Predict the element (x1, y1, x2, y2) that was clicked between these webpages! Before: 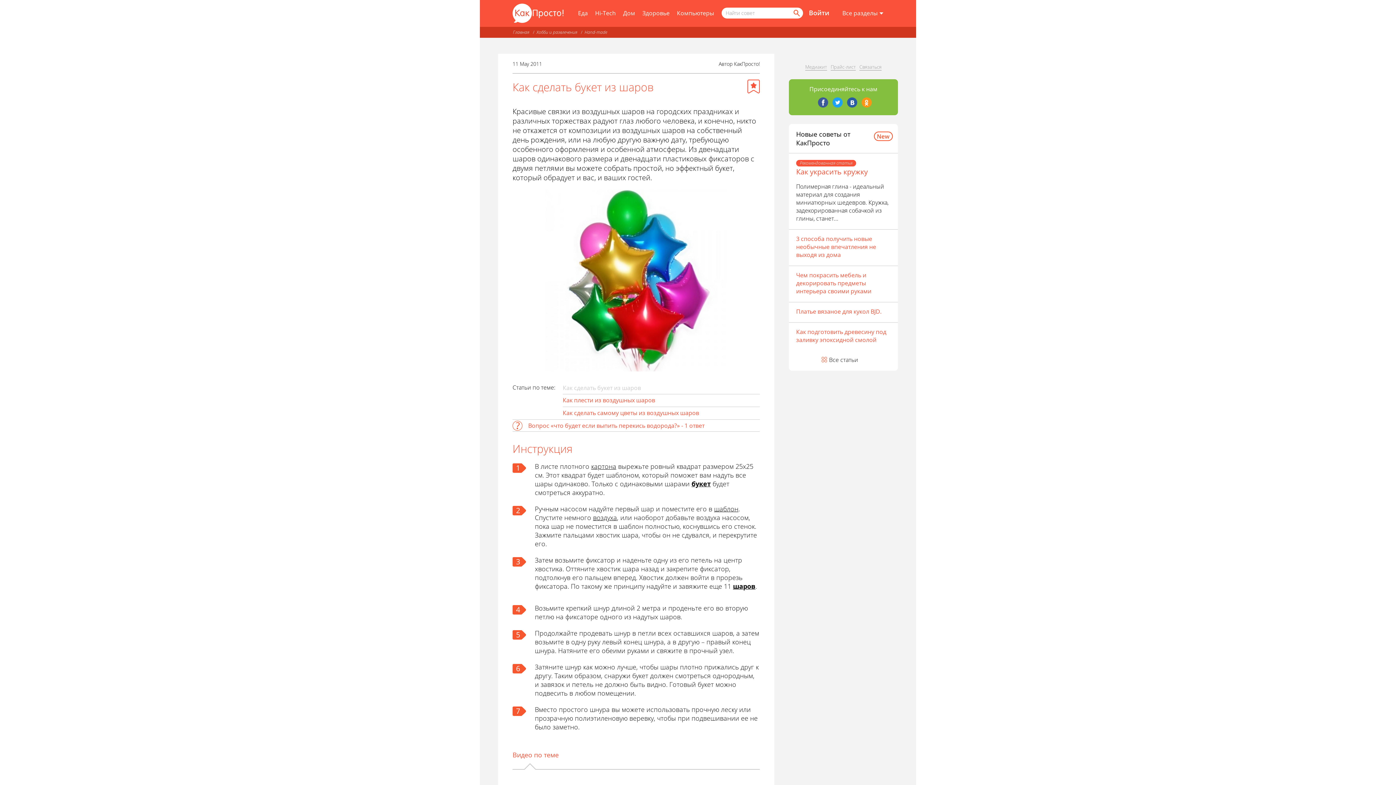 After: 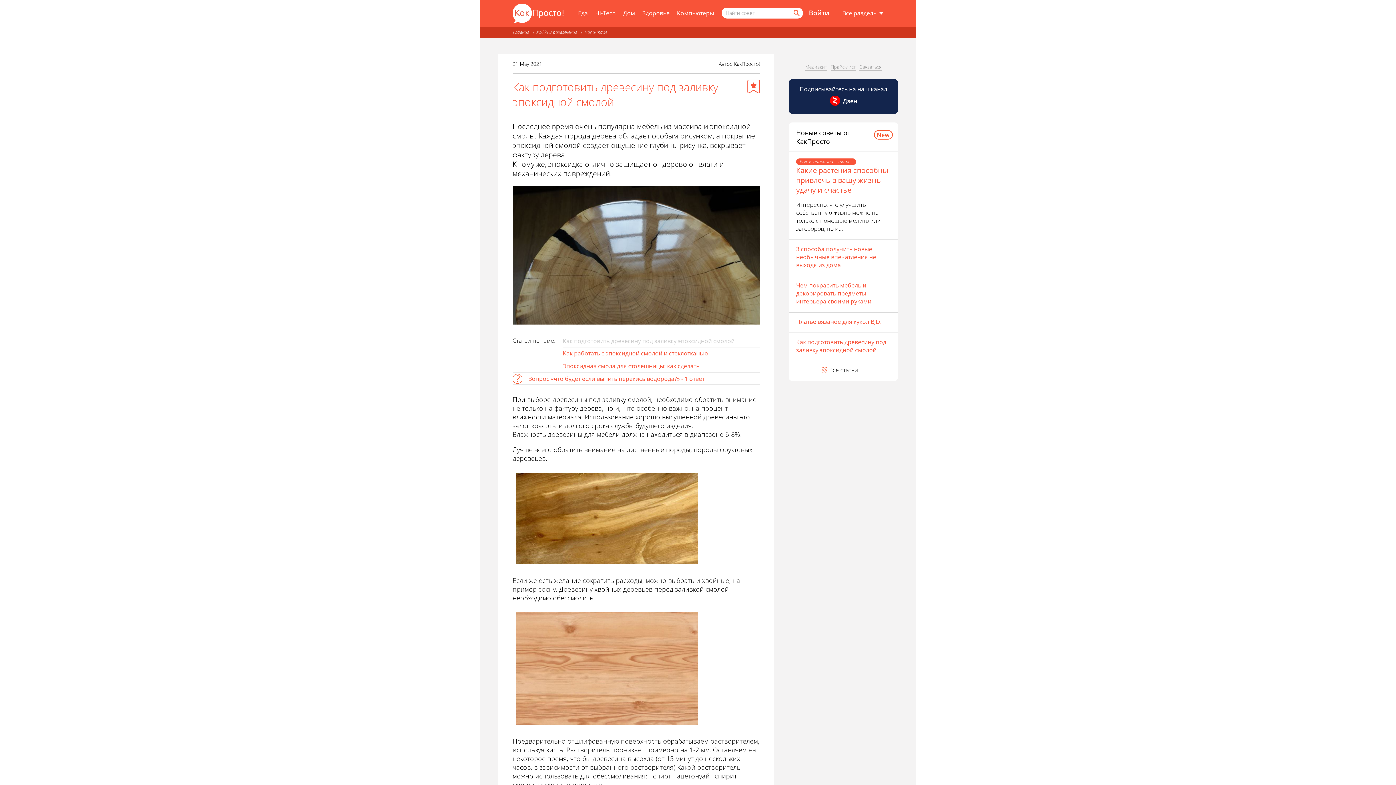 Action: label: Как подготовить древесину под заливку эпоксидной смолой bbox: (796, 328, 890, 344)